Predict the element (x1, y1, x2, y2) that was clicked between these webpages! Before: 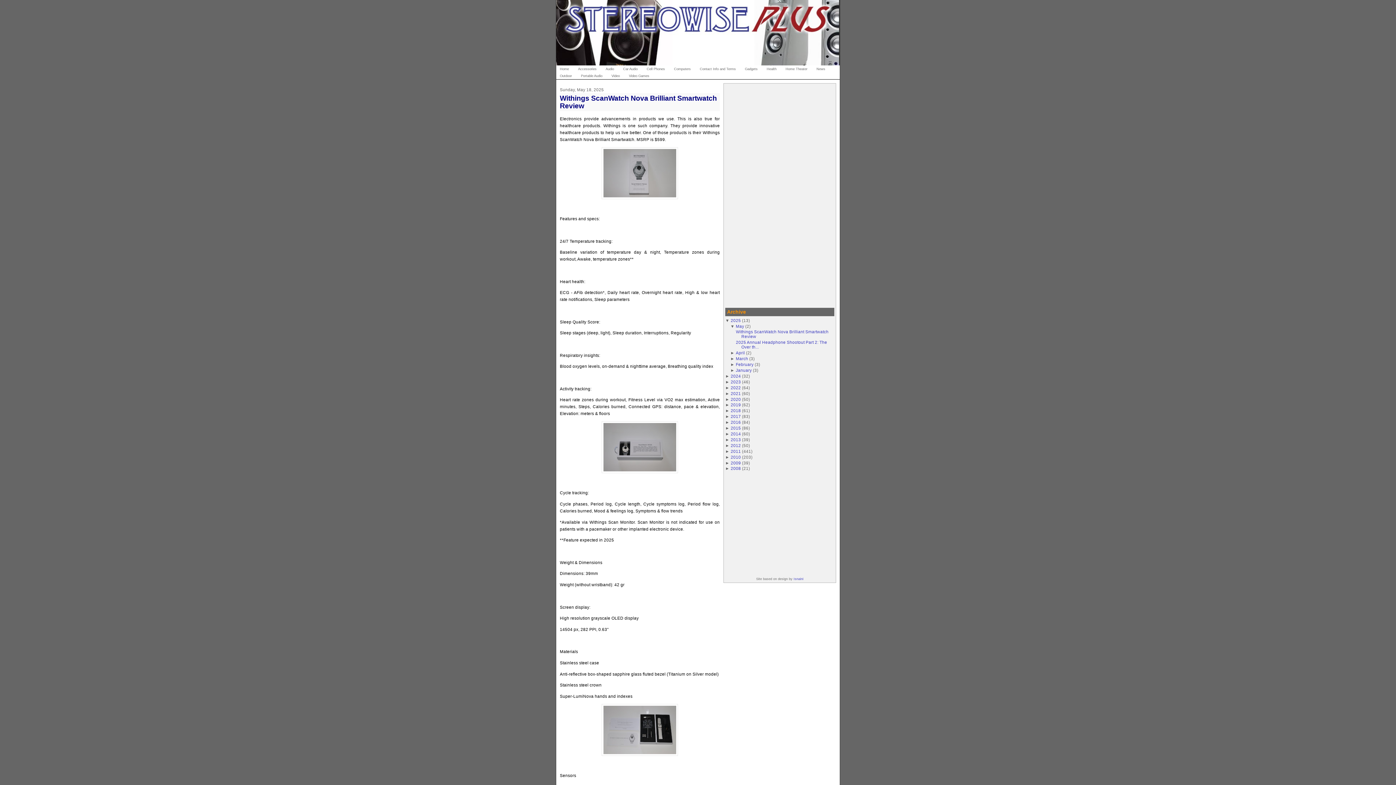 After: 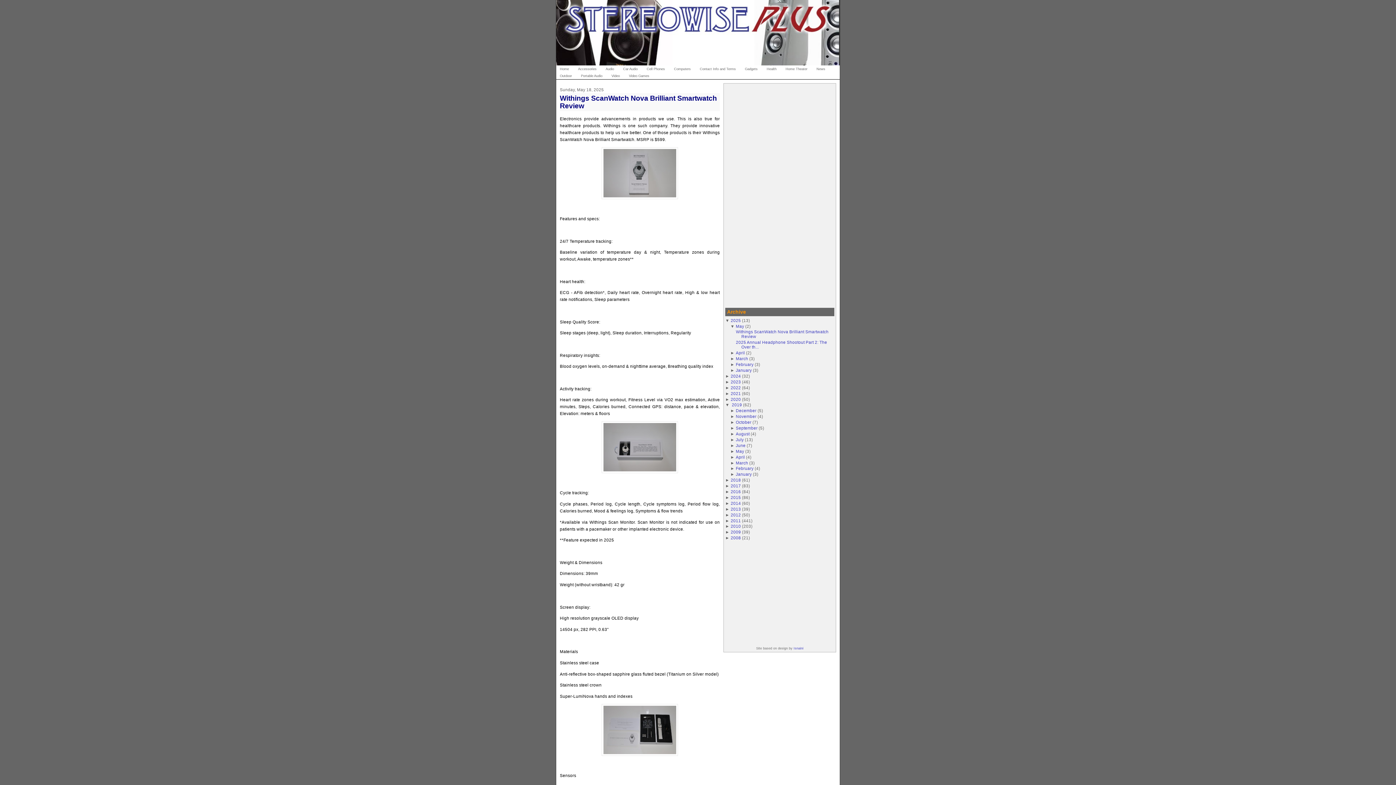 Action: label: ►  bbox: (725, 402, 730, 407)